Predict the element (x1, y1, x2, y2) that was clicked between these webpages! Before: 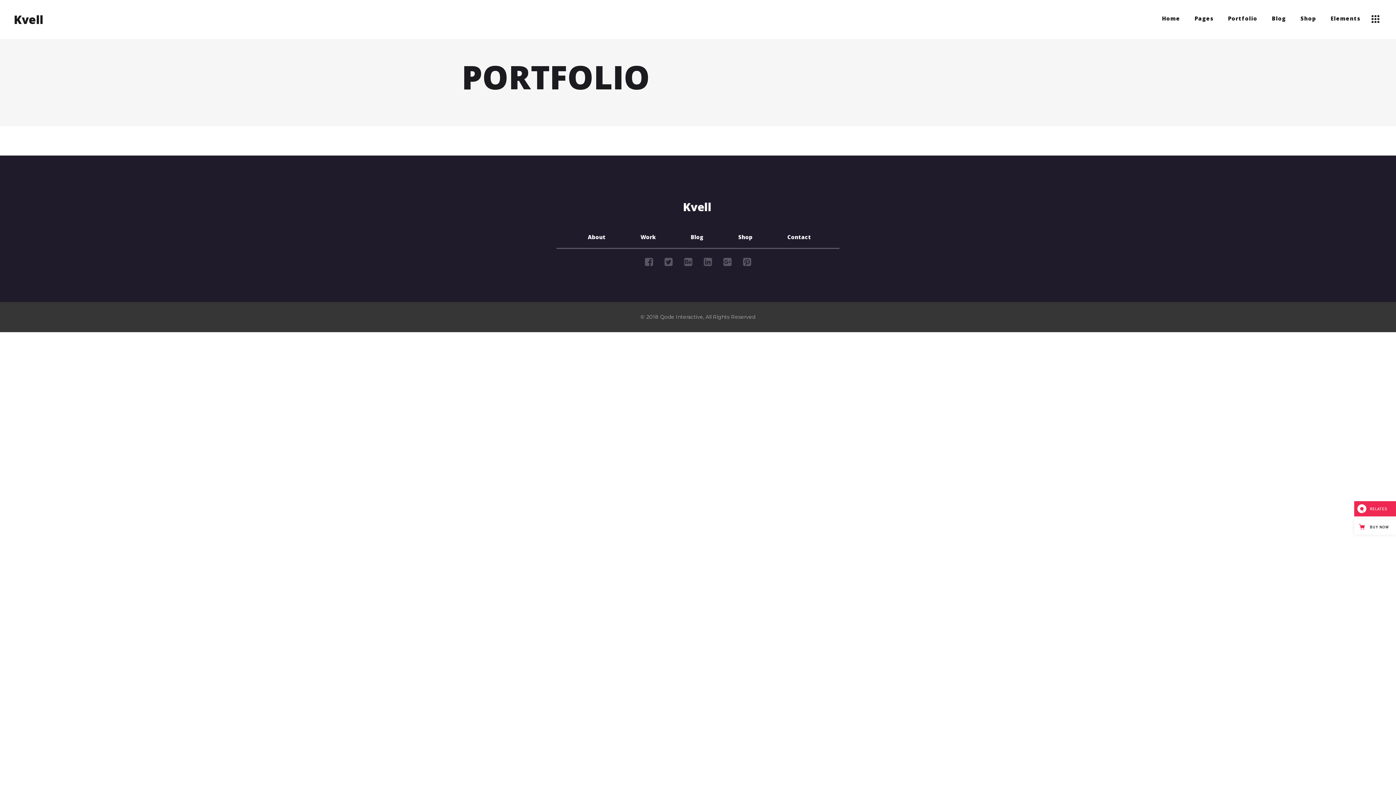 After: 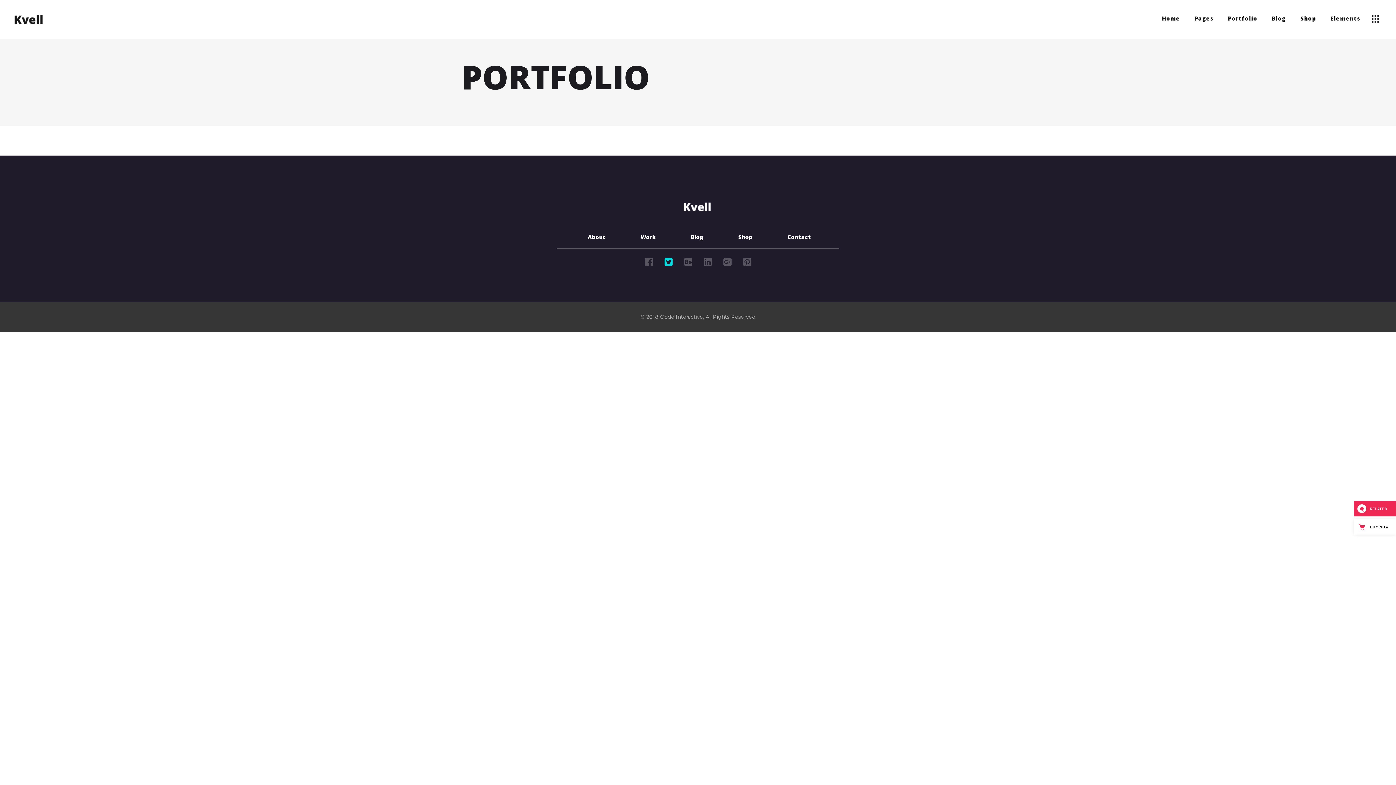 Action: bbox: (664, 257, 672, 266)